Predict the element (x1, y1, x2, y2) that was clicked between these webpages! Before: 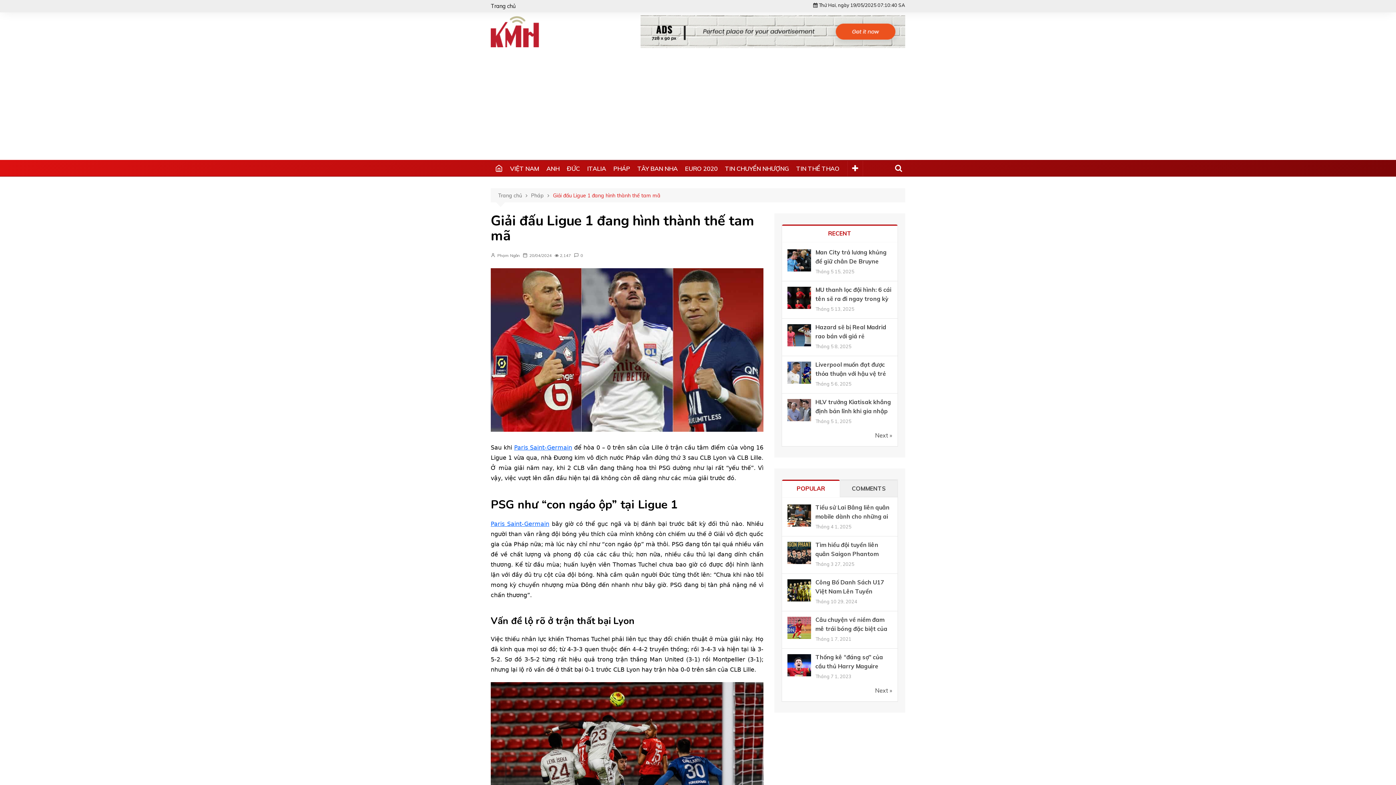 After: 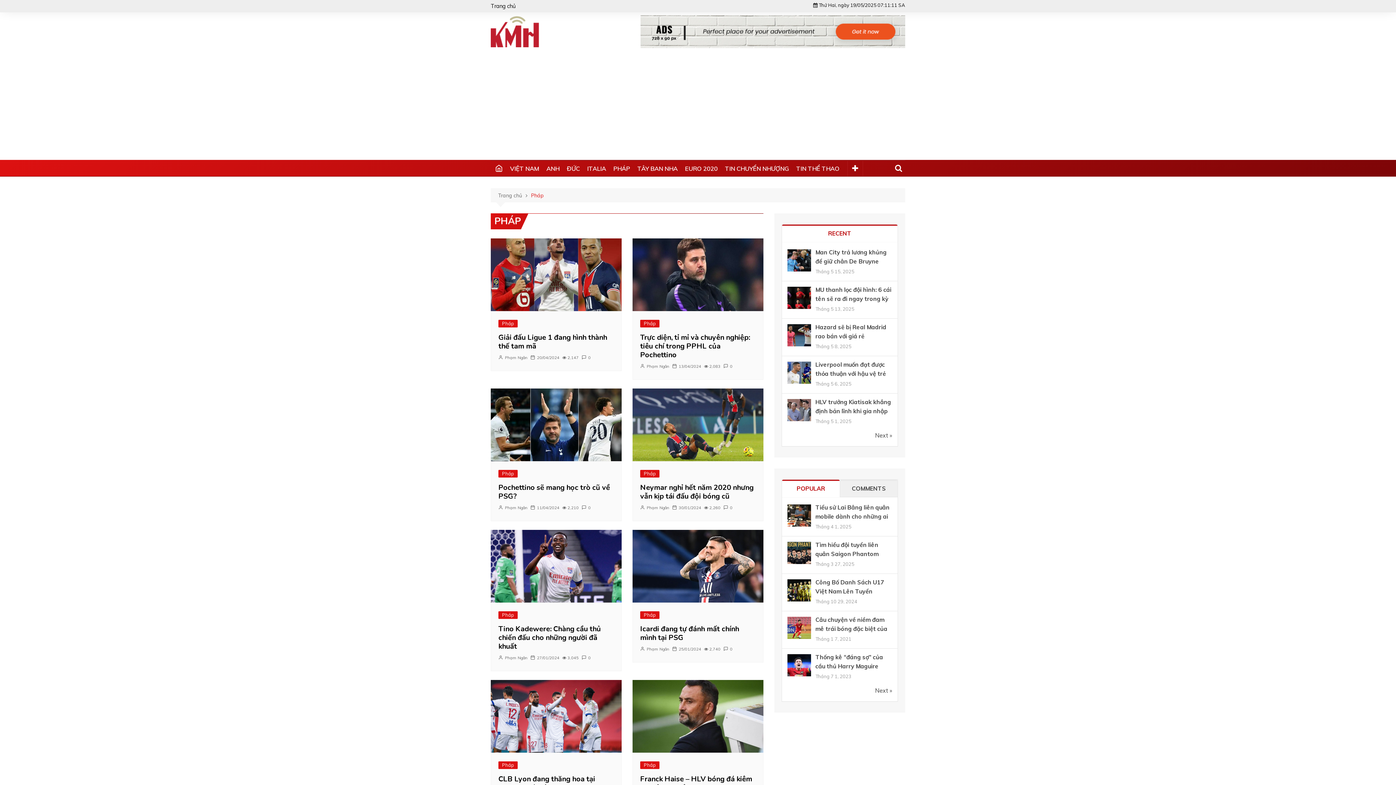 Action: label: PHÁP bbox: (610, 161, 633, 176)